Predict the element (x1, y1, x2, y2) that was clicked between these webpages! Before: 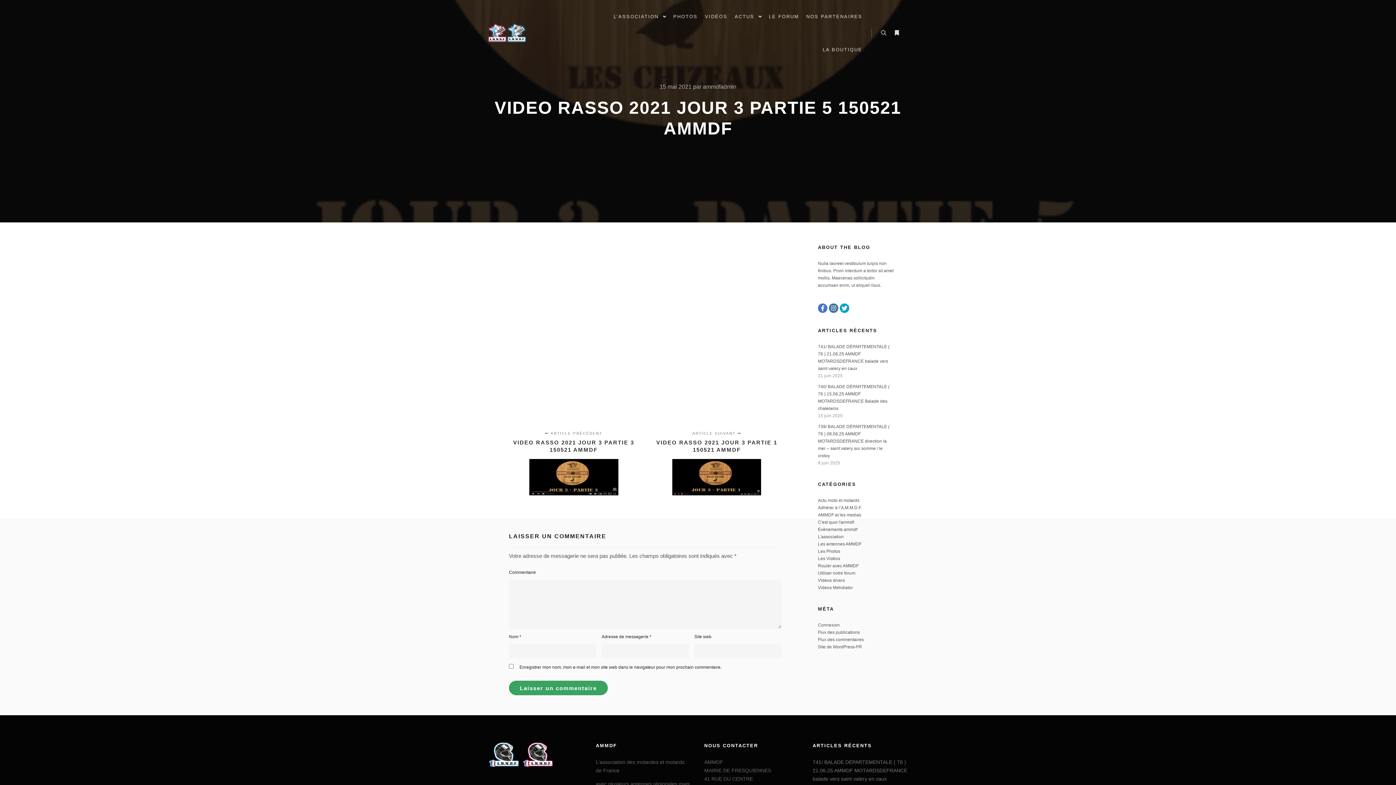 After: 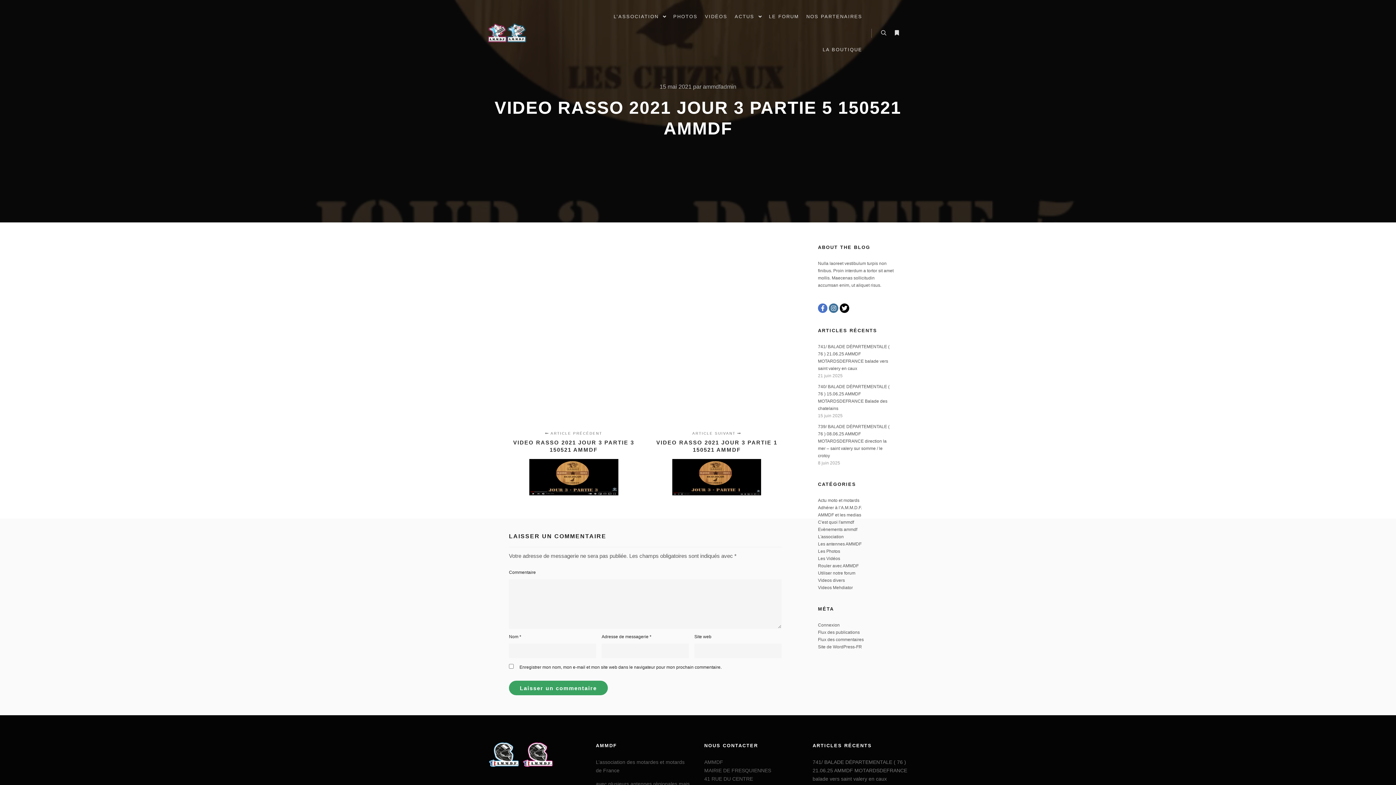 Action: bbox: (840, 303, 849, 313)